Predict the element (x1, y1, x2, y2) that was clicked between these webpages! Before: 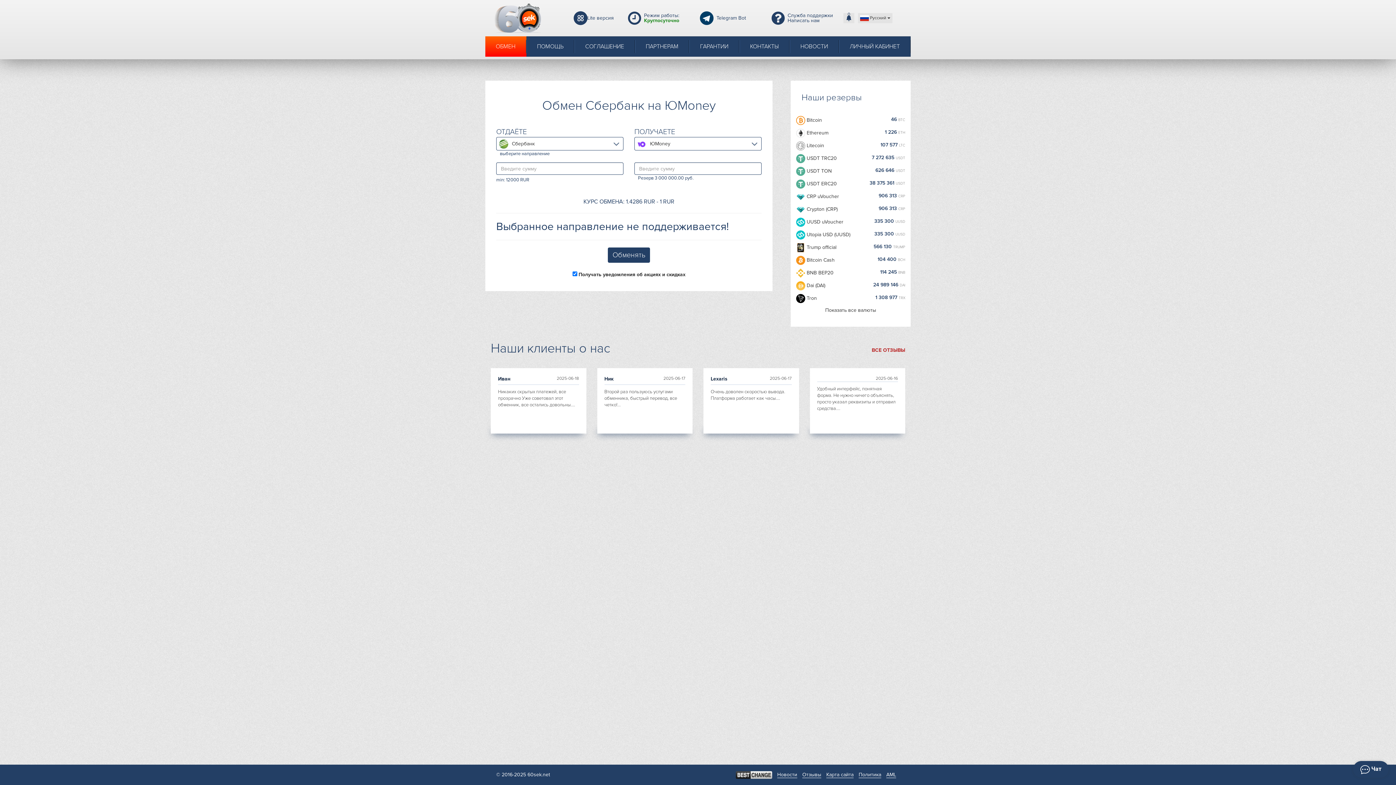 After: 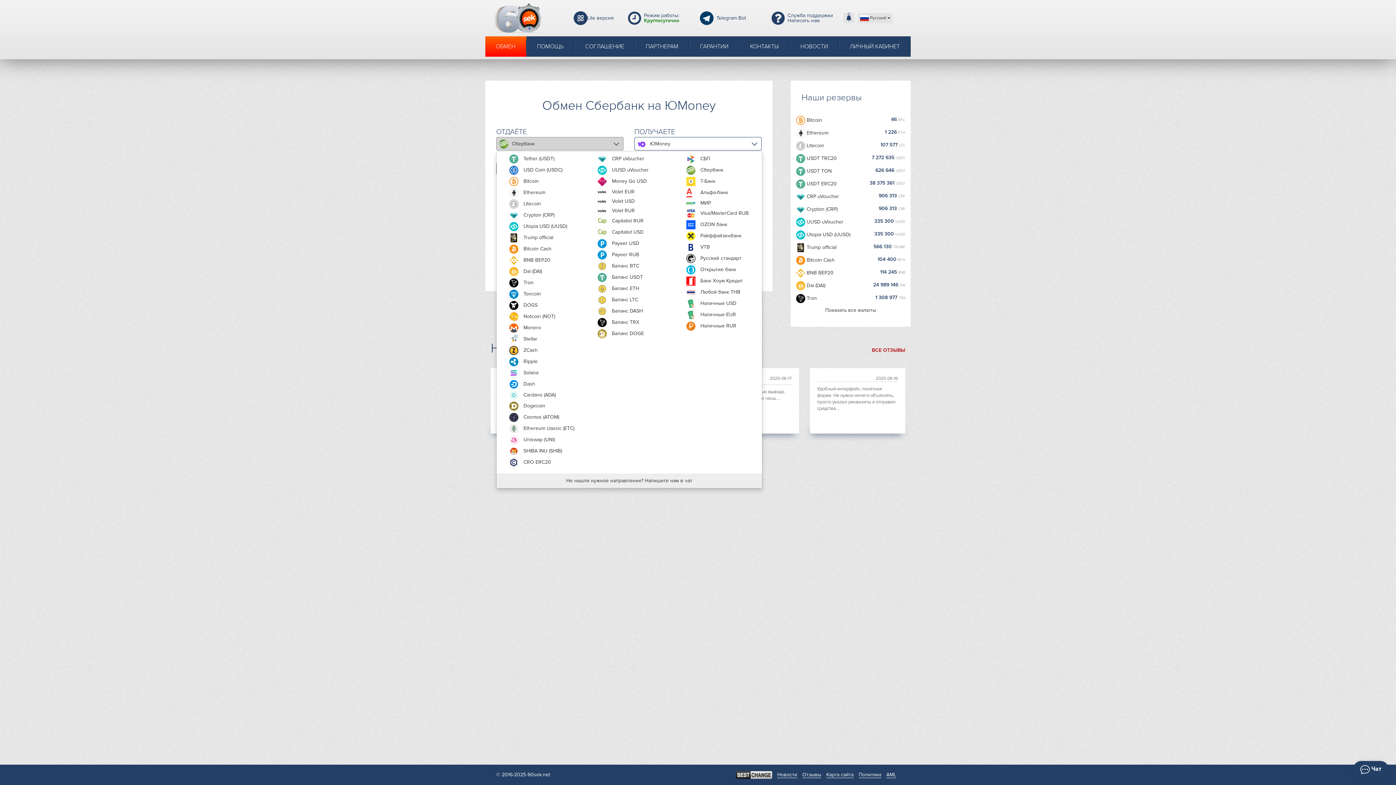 Action: bbox: (496, 137, 623, 150) label: Сбербанк